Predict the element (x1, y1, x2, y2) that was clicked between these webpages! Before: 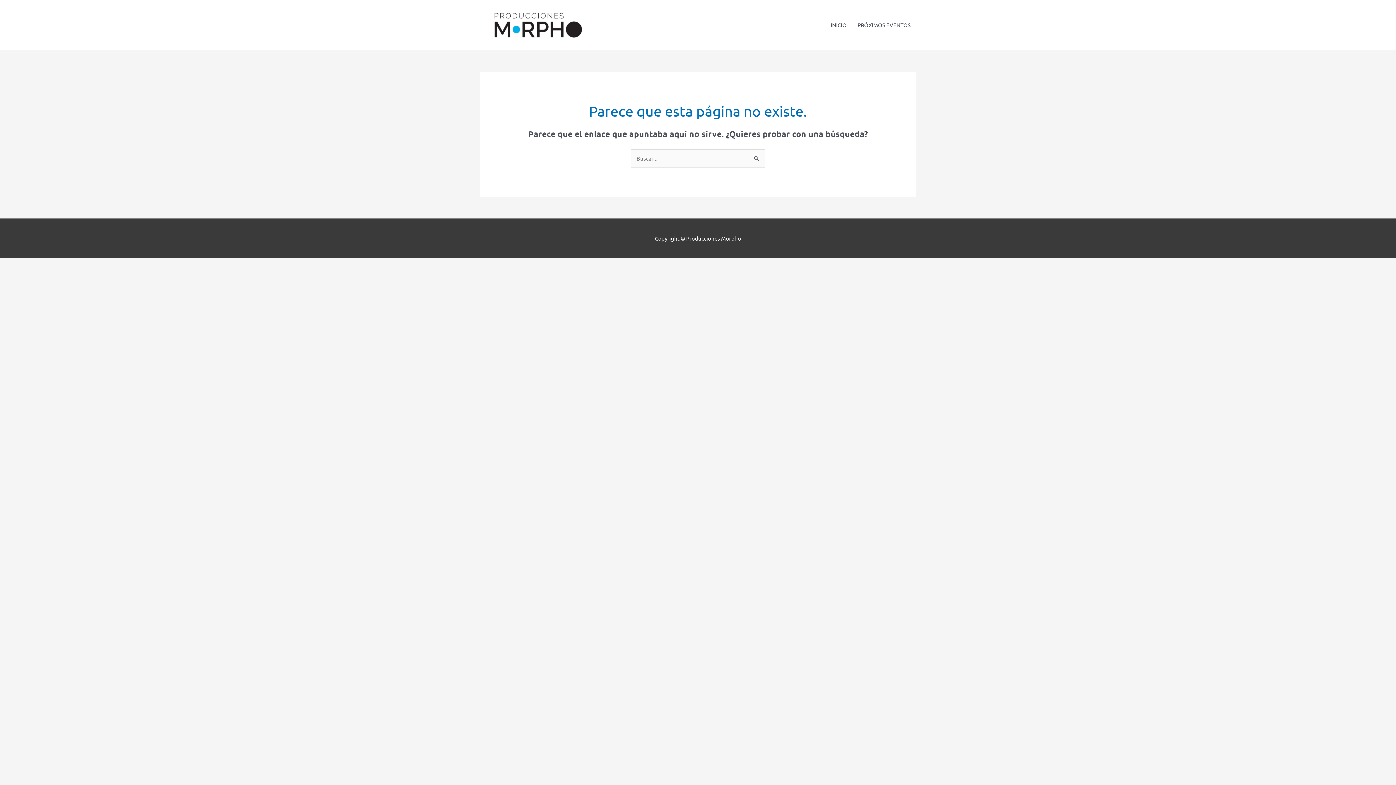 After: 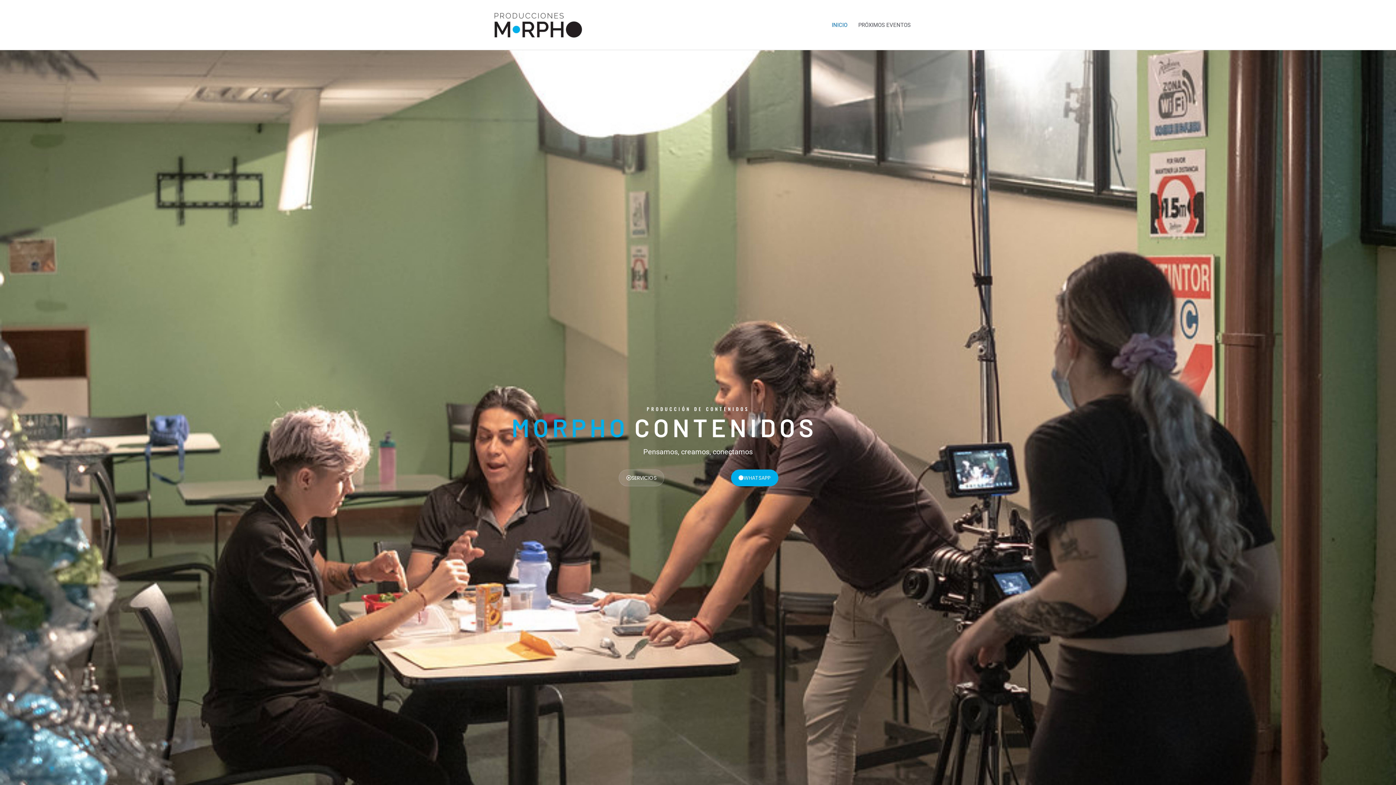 Action: bbox: (480, 20, 596, 27)